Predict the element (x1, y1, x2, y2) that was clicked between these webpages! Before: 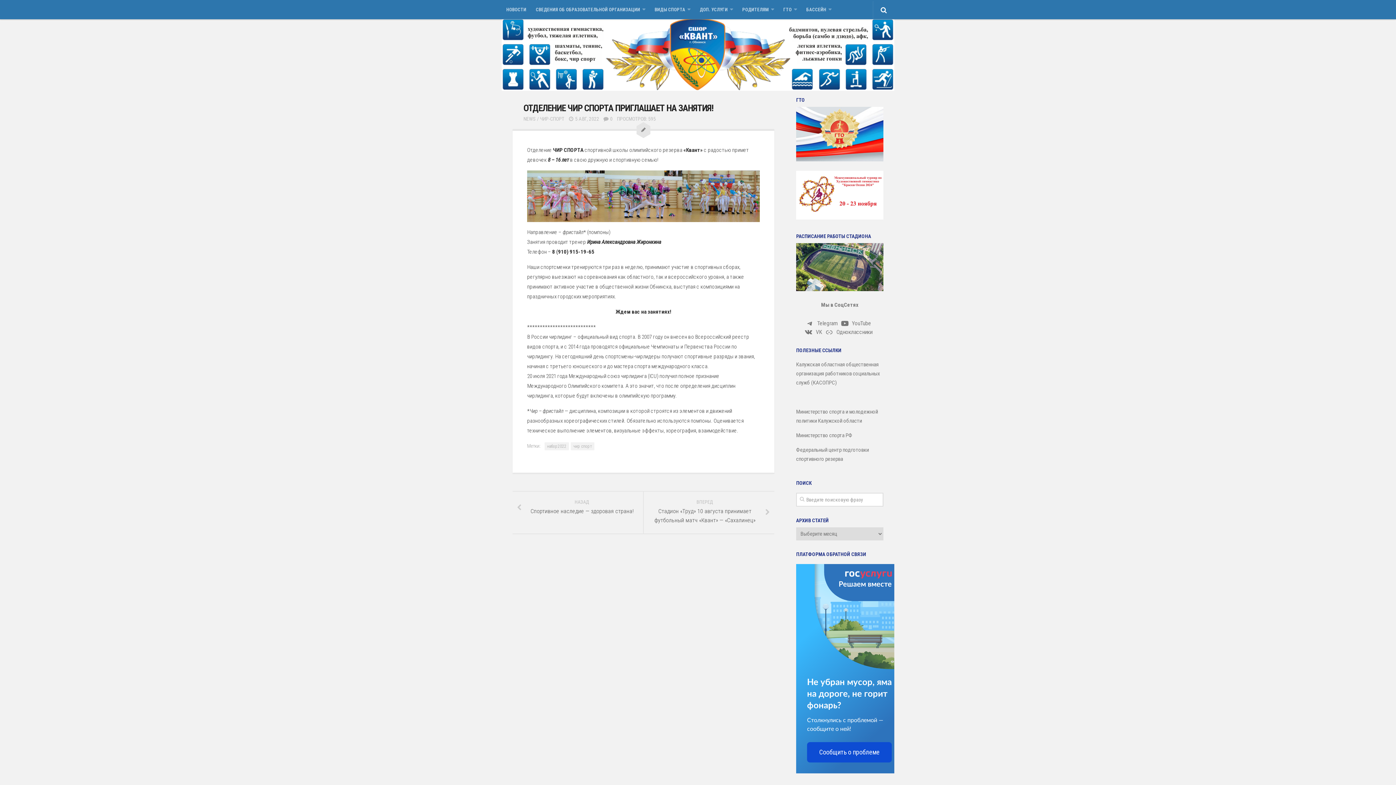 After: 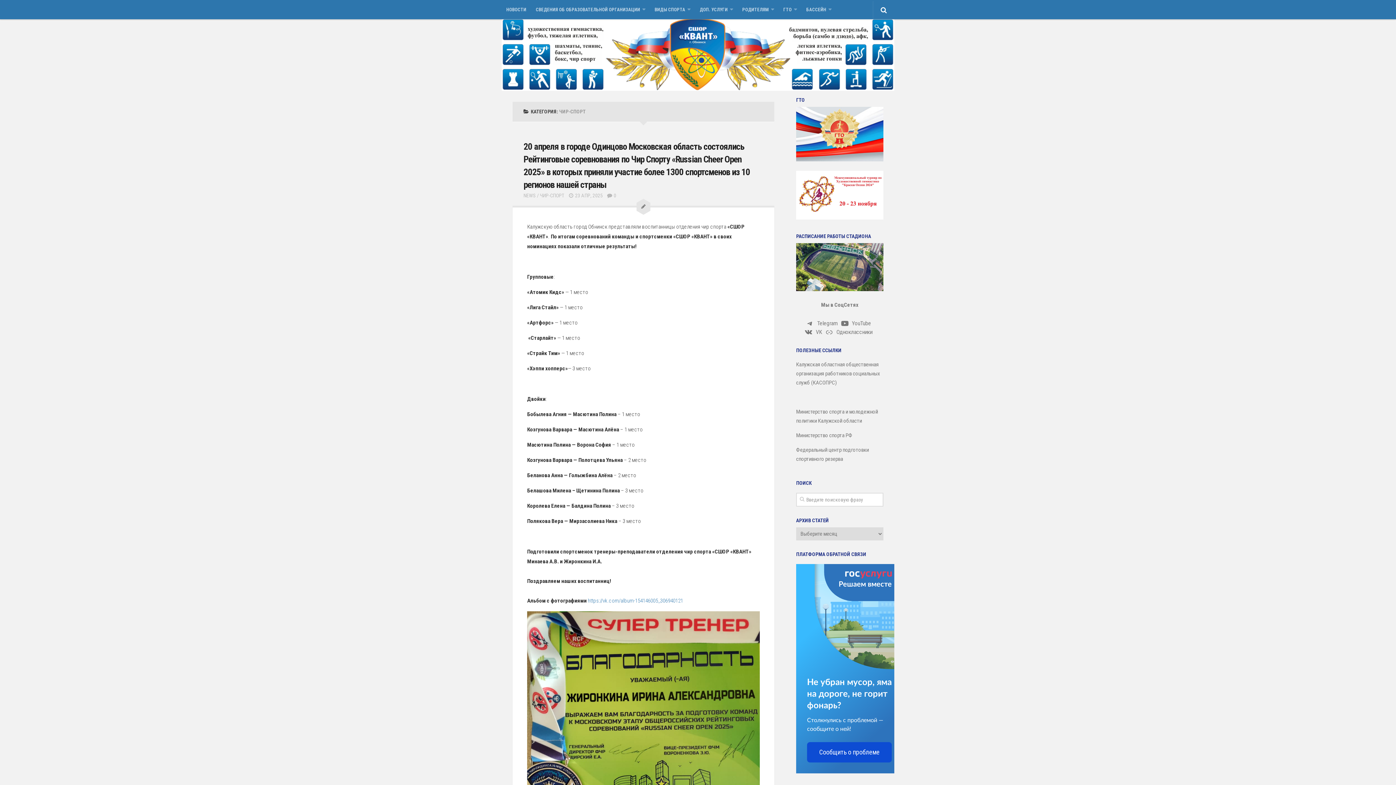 Action: bbox: (540, 116, 564, 121) label: ЧИР-СПОРТ